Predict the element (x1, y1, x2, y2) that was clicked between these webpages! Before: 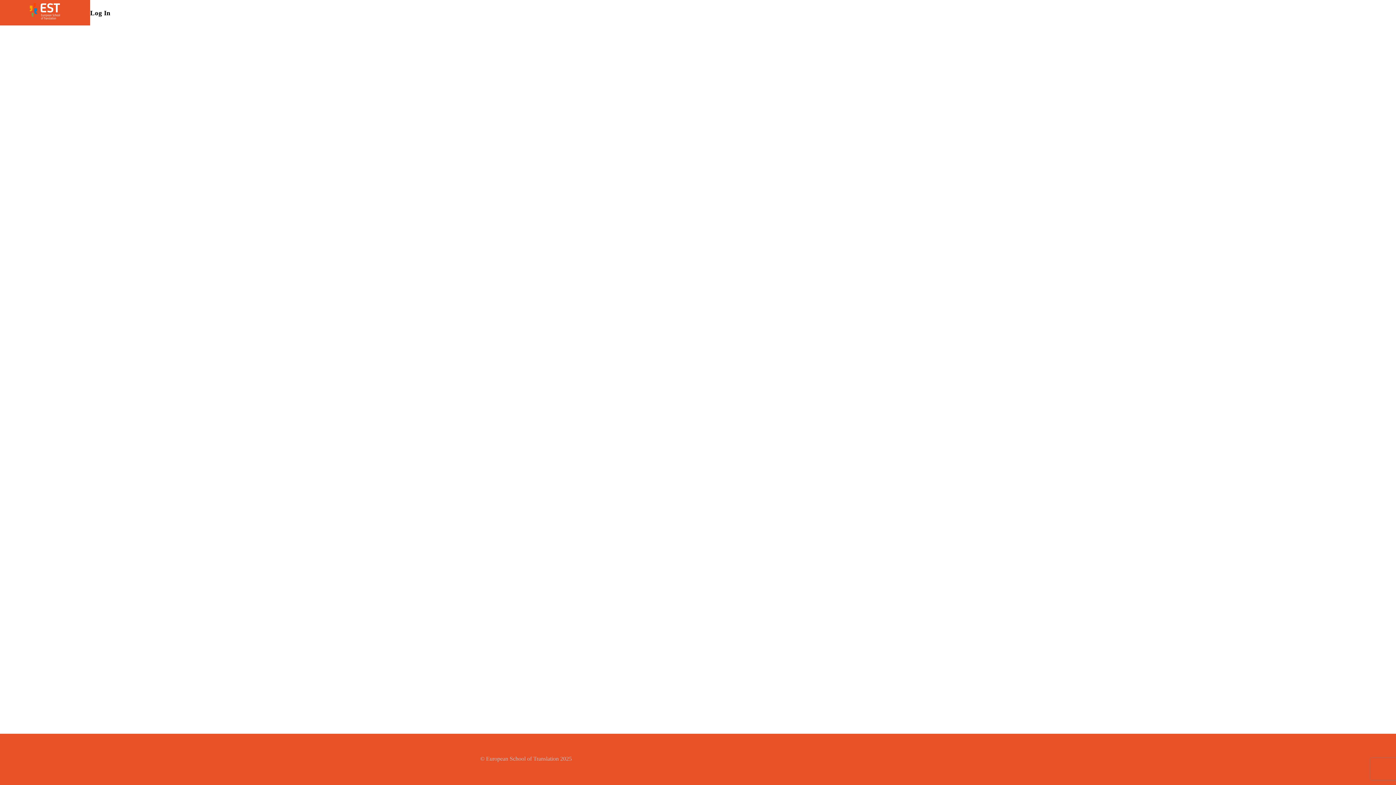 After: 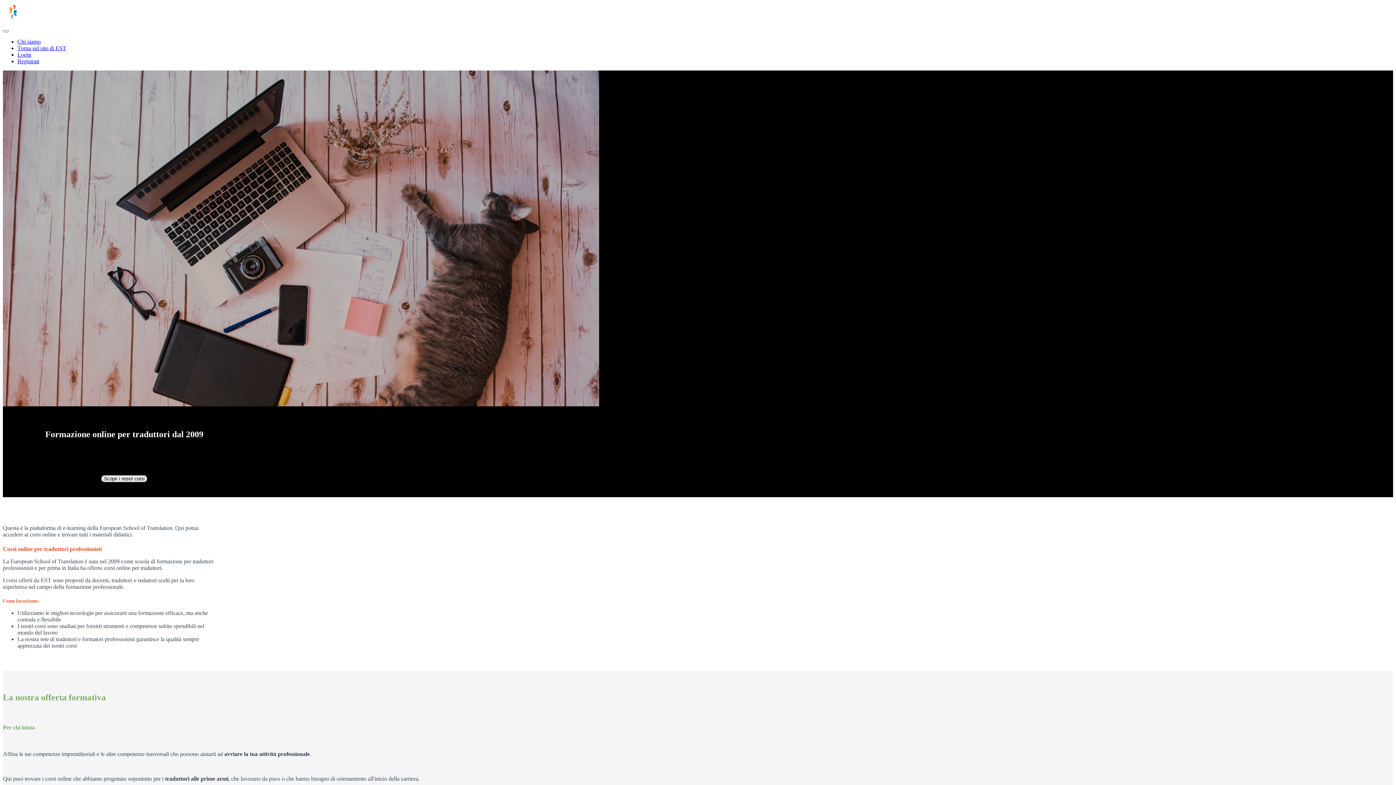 Action: bbox: (23, 1, 66, 24)